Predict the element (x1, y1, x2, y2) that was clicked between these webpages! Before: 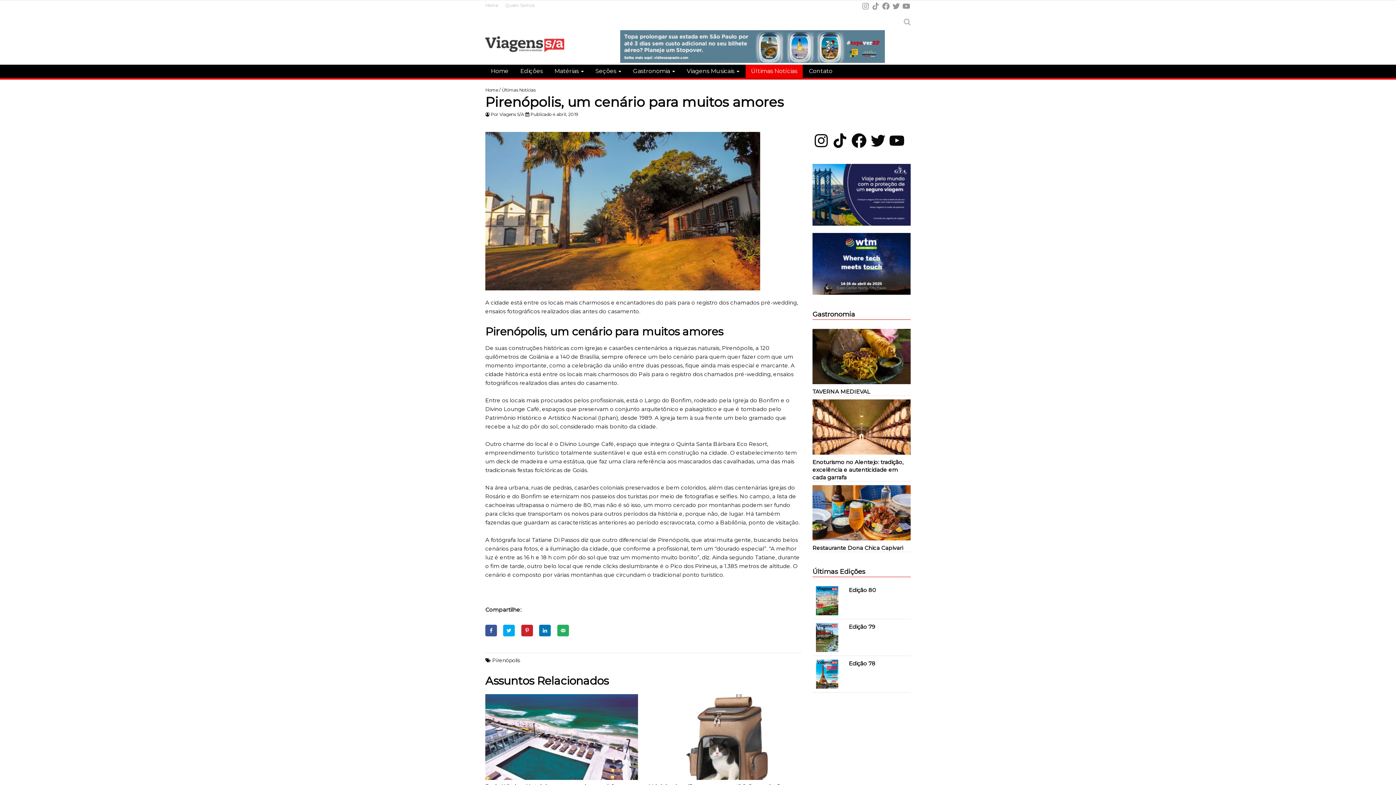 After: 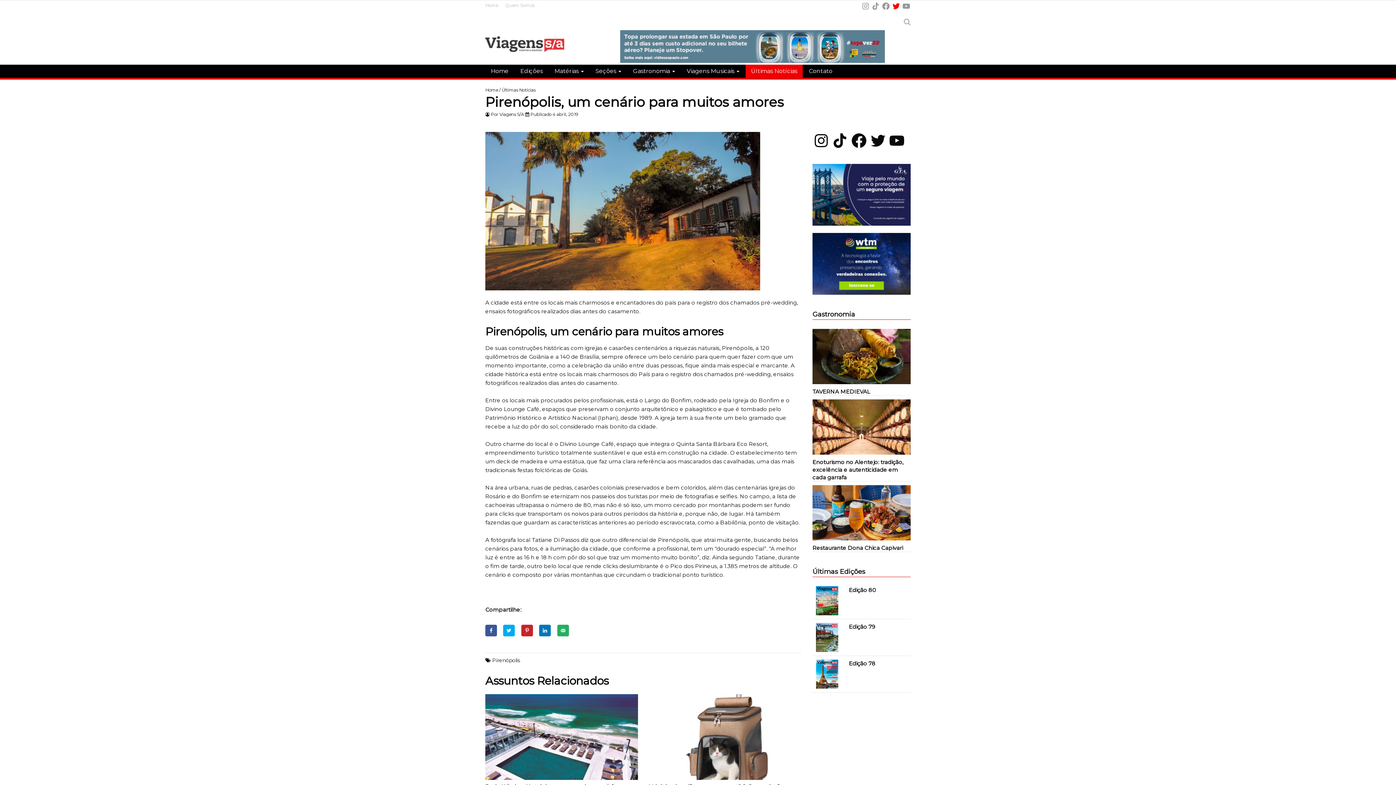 Action: label: Twitter bbox: (892, 1, 900, 10)